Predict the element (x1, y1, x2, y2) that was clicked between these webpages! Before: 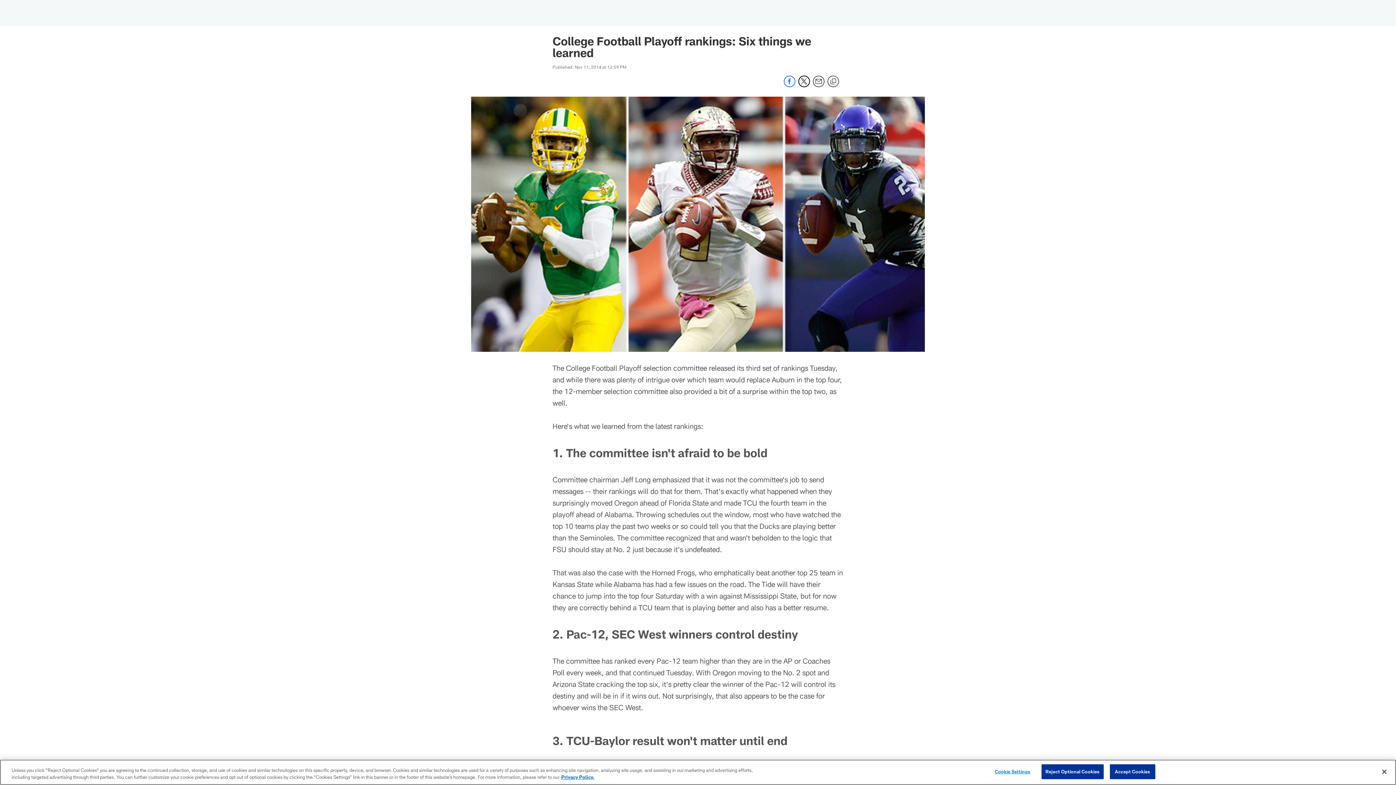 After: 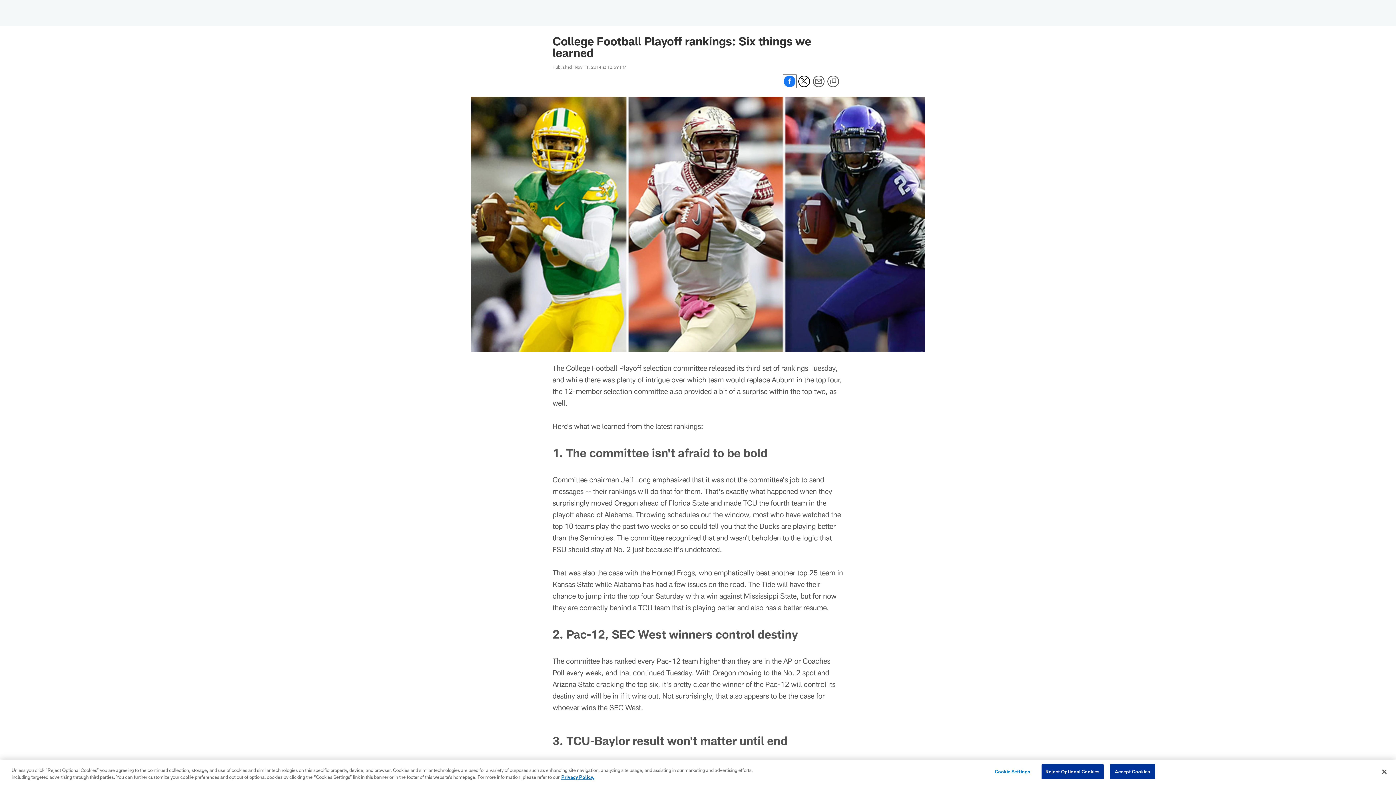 Action: label: Share on Facebook bbox: (784, 82, 795, 88)